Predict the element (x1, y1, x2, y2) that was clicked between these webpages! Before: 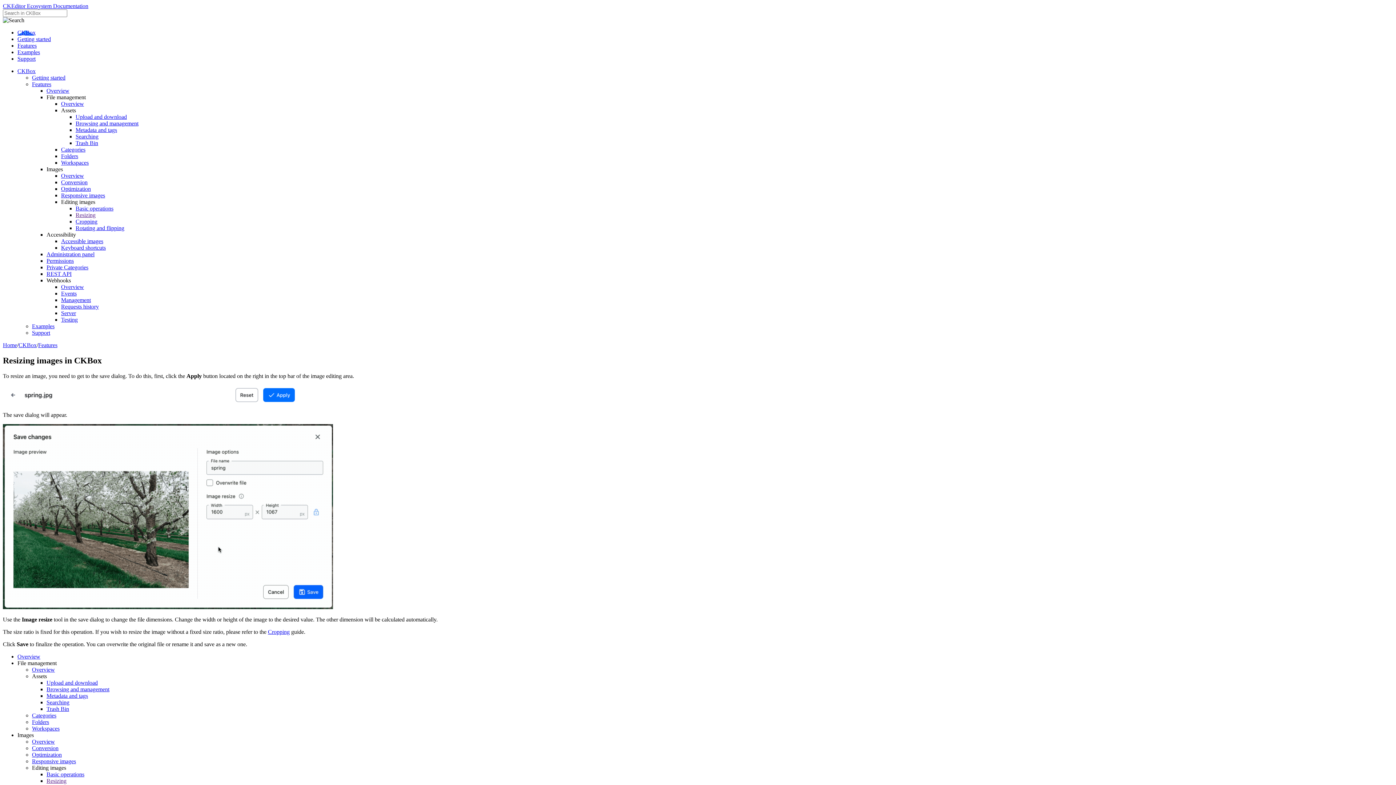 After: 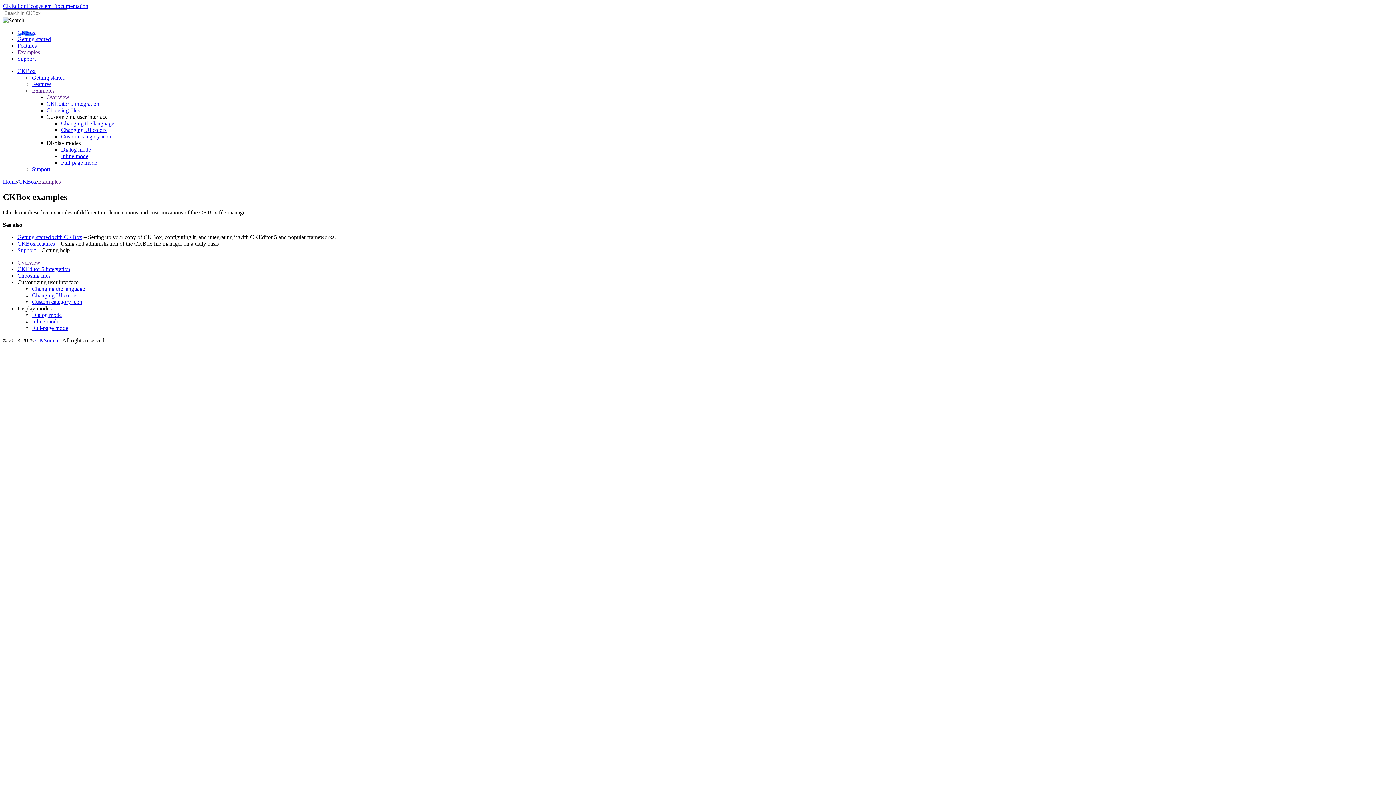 Action: bbox: (32, 323, 54, 329) label: Examples